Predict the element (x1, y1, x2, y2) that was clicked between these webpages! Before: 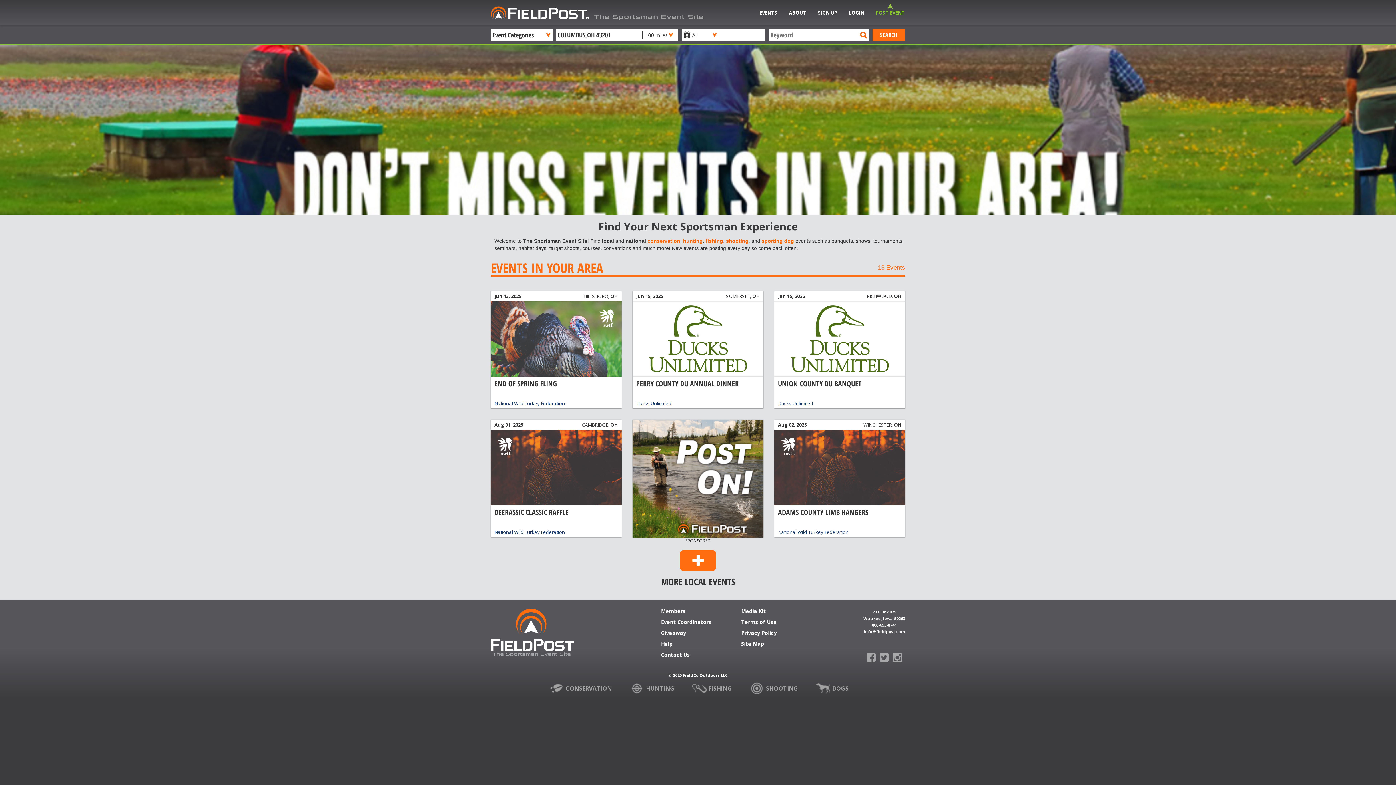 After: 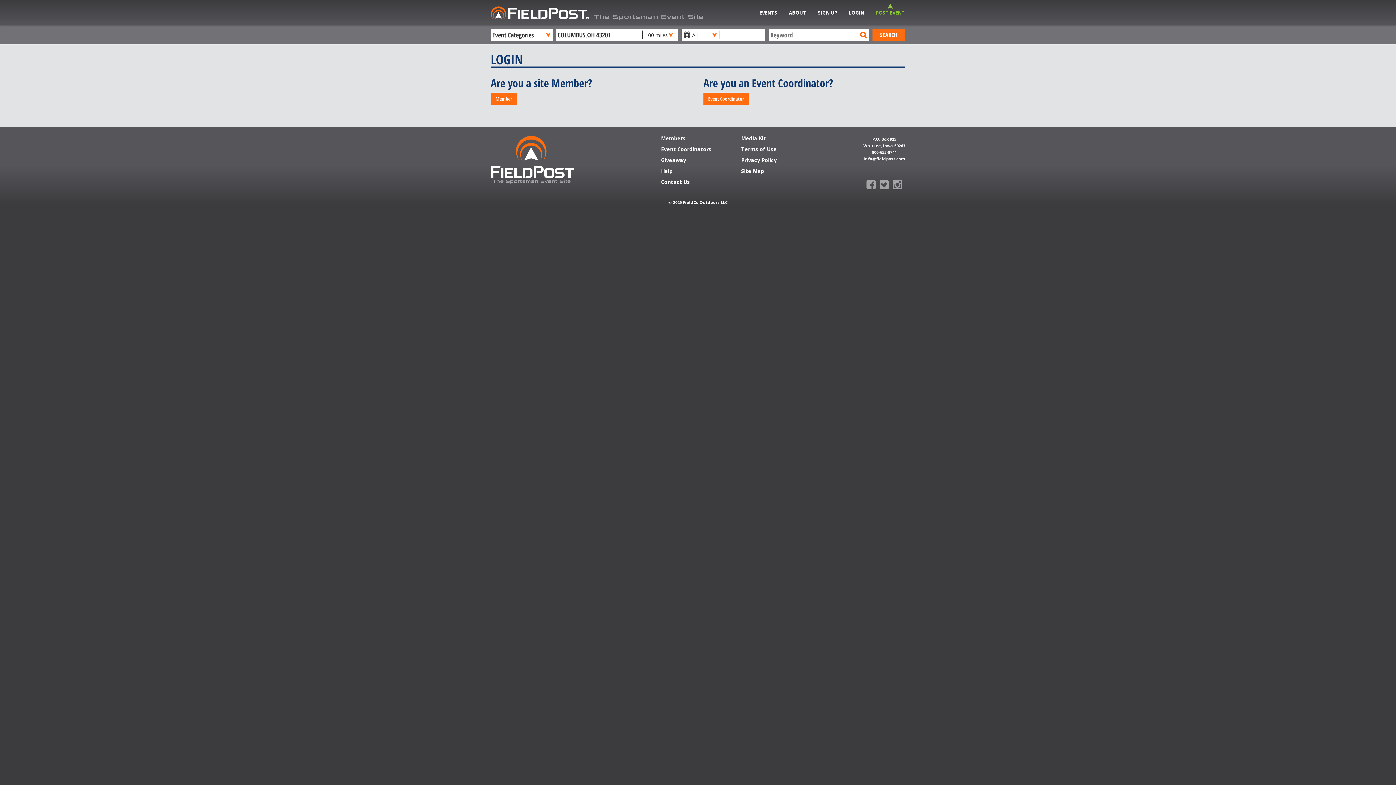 Action: label: LOGIN bbox: (843, 0, 870, 25)